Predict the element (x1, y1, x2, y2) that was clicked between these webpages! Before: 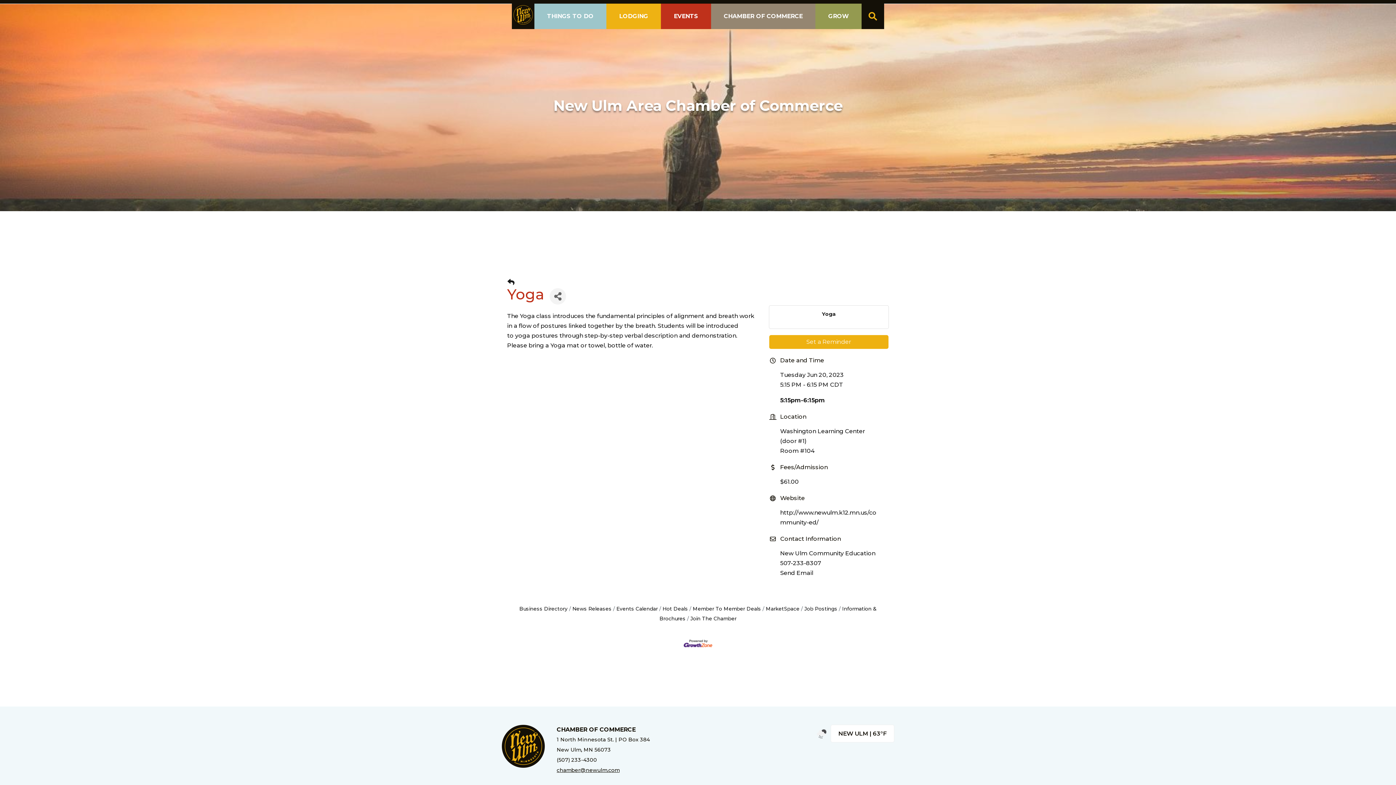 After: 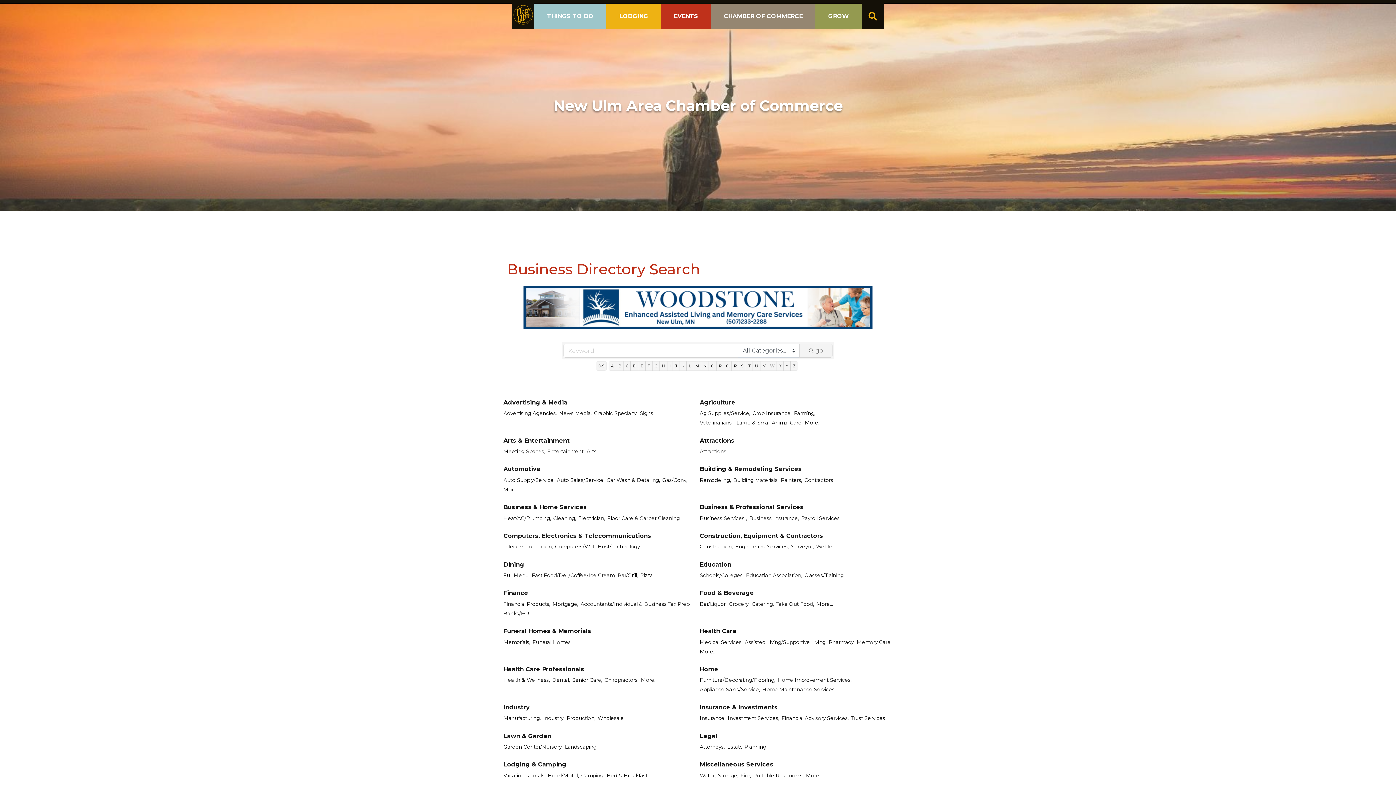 Action: label: Business Directory bbox: (519, 606, 567, 612)